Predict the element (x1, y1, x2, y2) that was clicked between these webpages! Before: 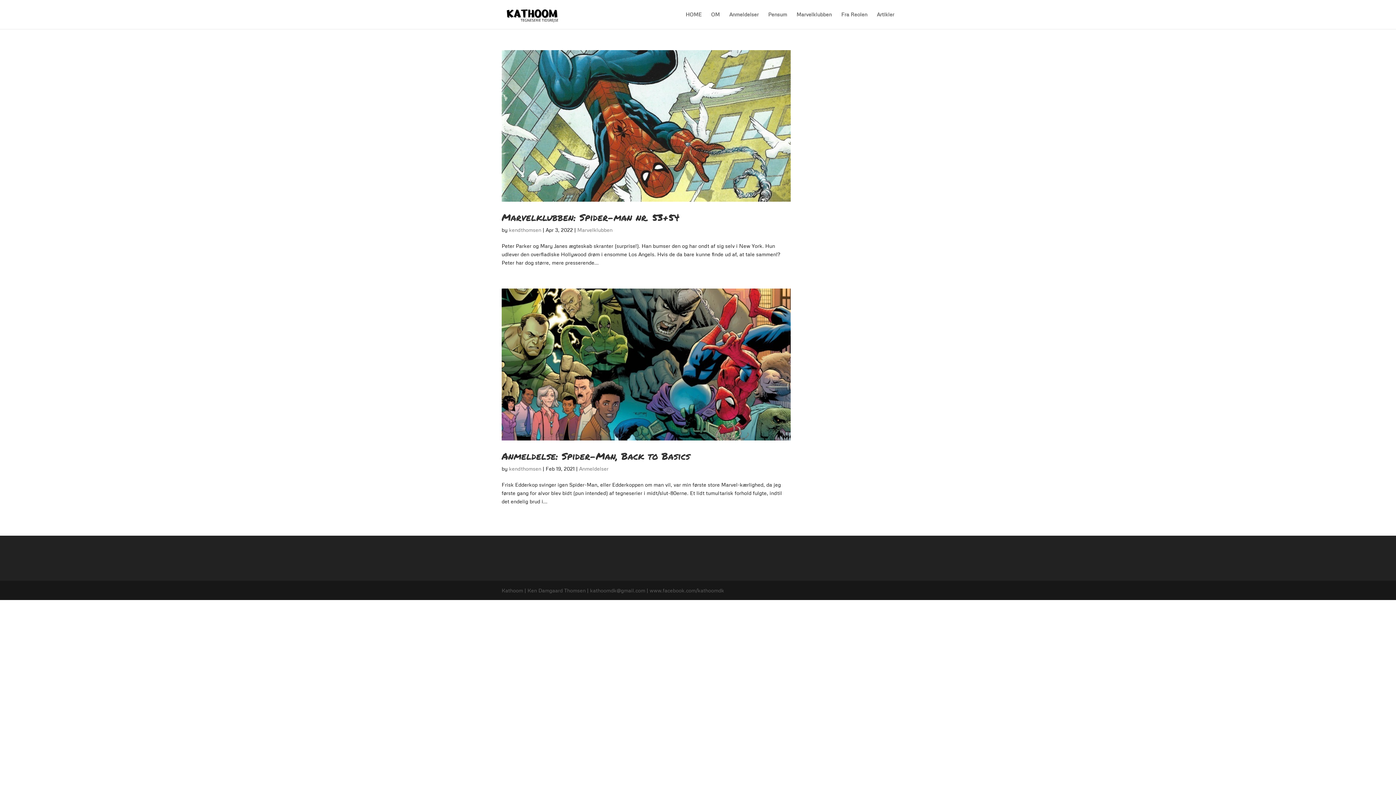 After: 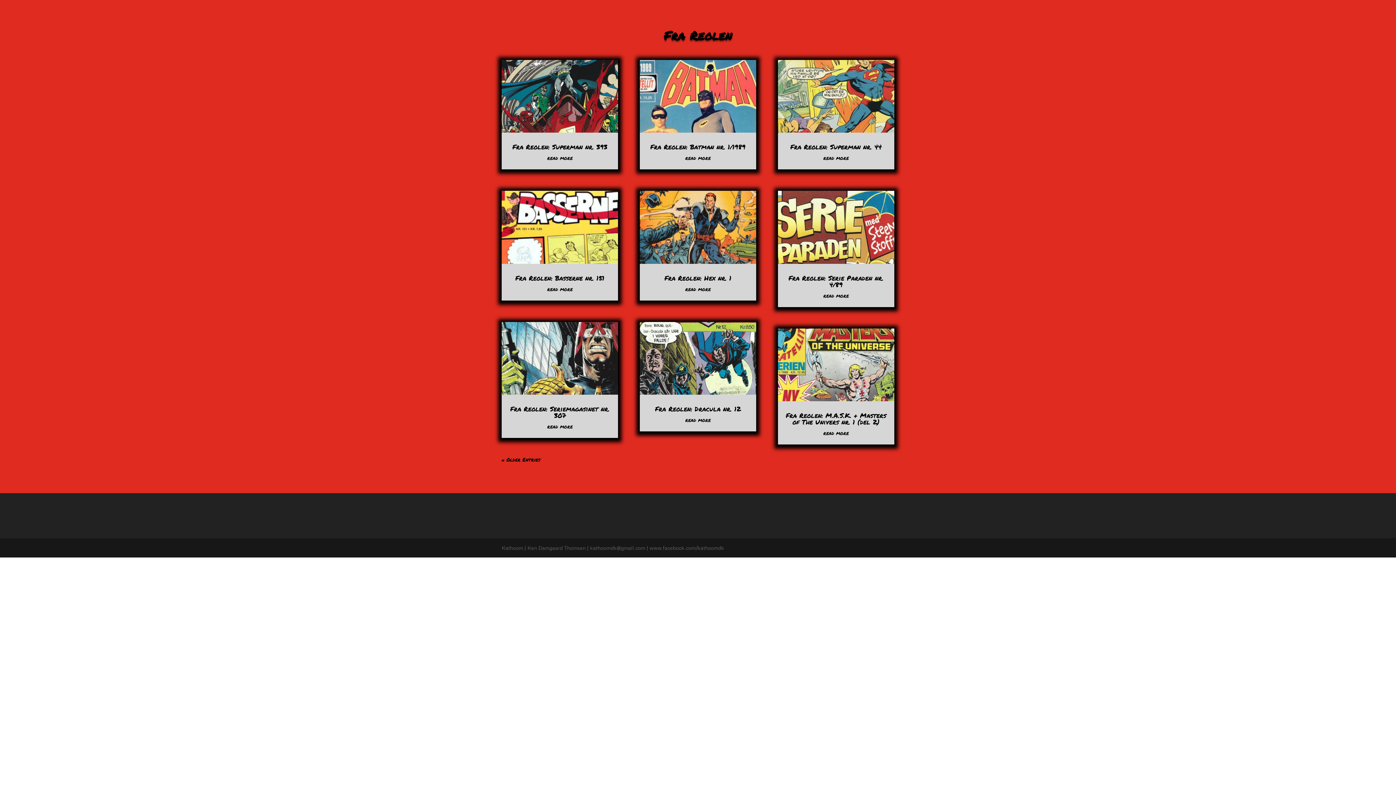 Action: label: Fra Reolen bbox: (841, 12, 867, 29)